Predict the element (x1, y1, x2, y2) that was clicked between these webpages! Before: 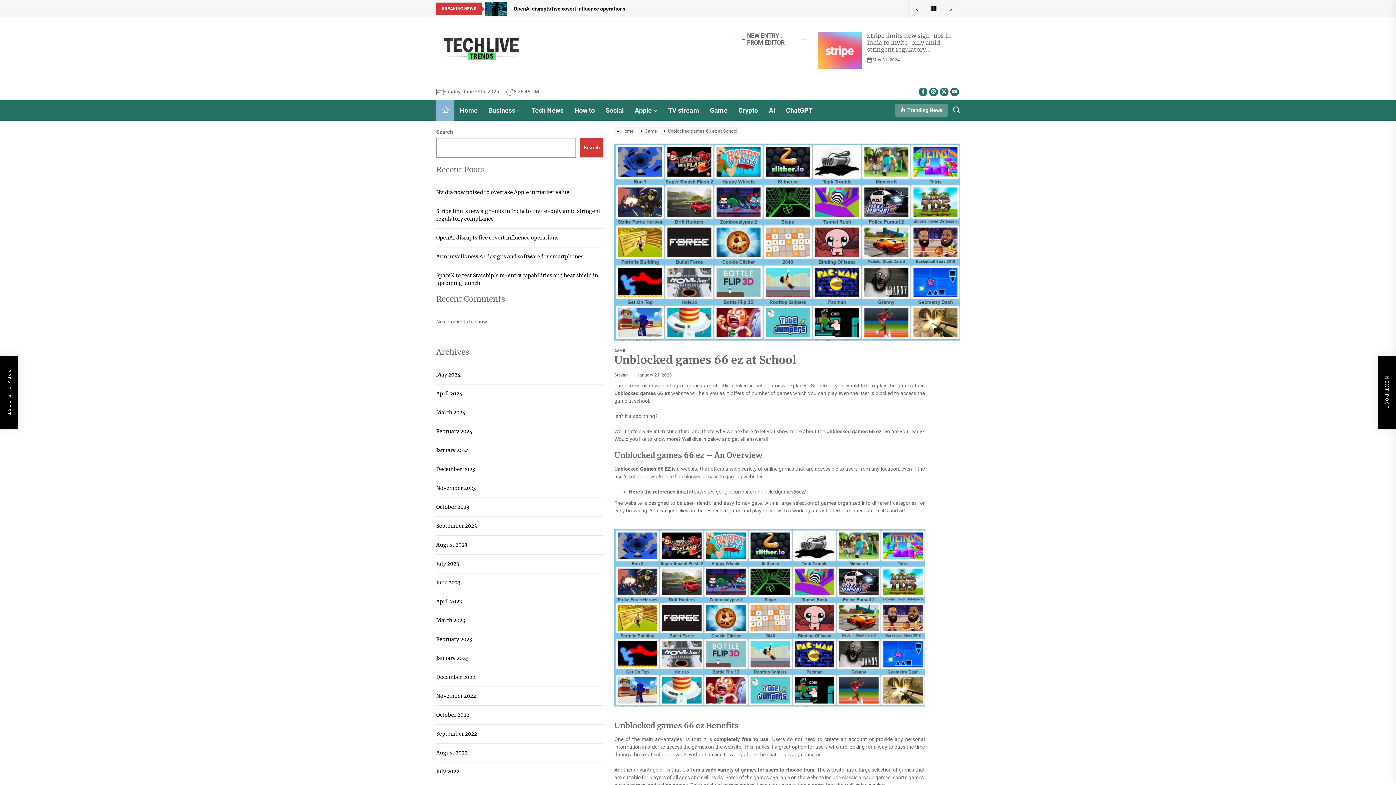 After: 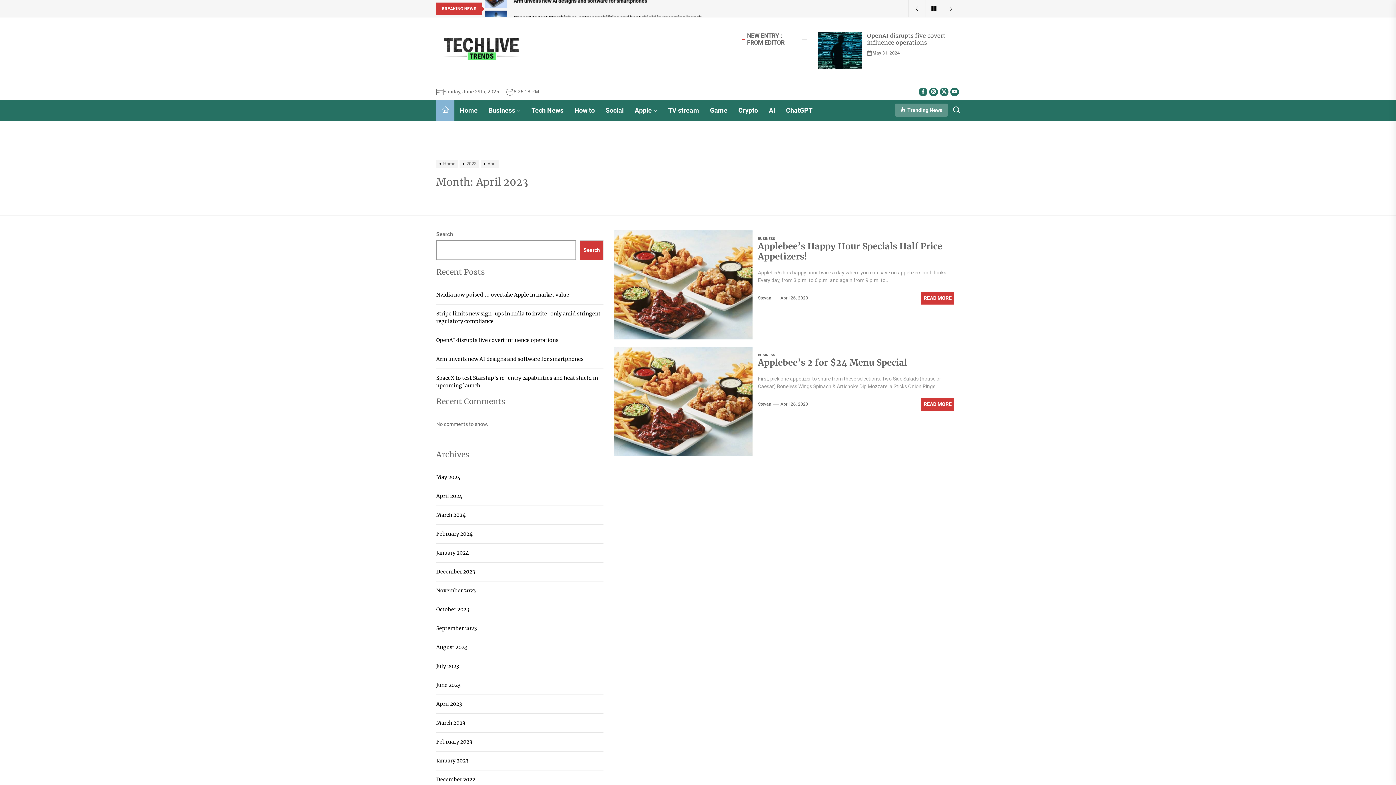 Action: bbox: (436, 598, 462, 605) label: April 2023